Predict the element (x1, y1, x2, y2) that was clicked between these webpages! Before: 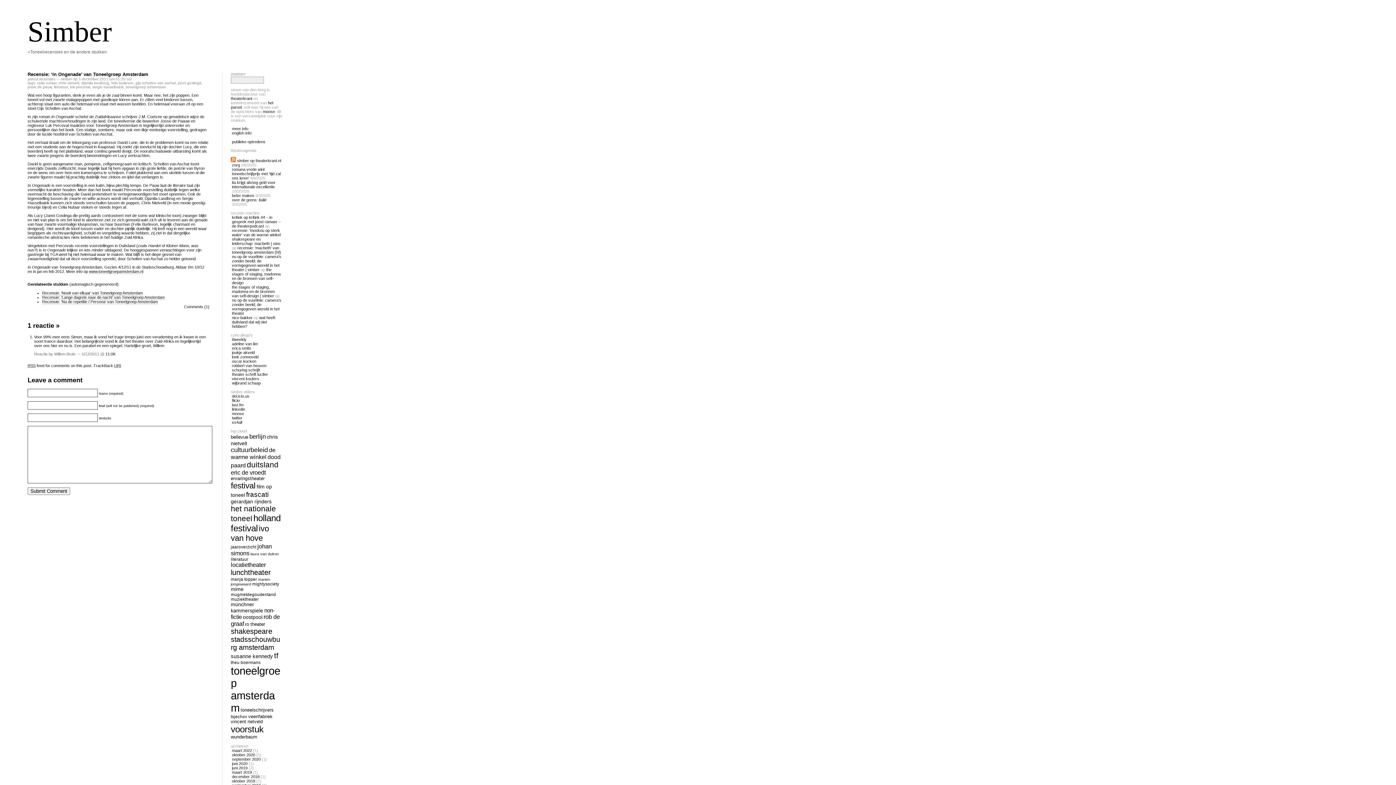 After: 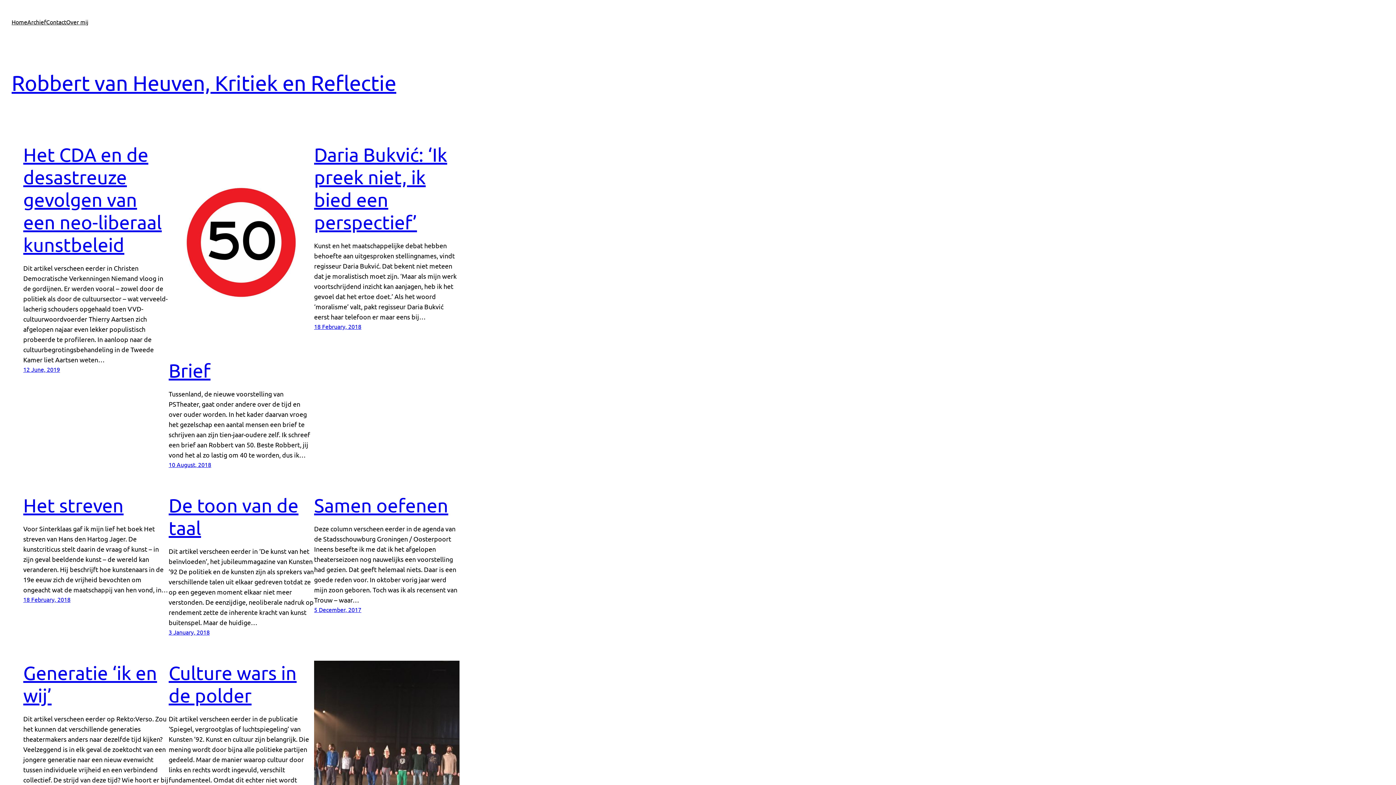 Action: bbox: (232, 363, 266, 368) label: robbert van heuven